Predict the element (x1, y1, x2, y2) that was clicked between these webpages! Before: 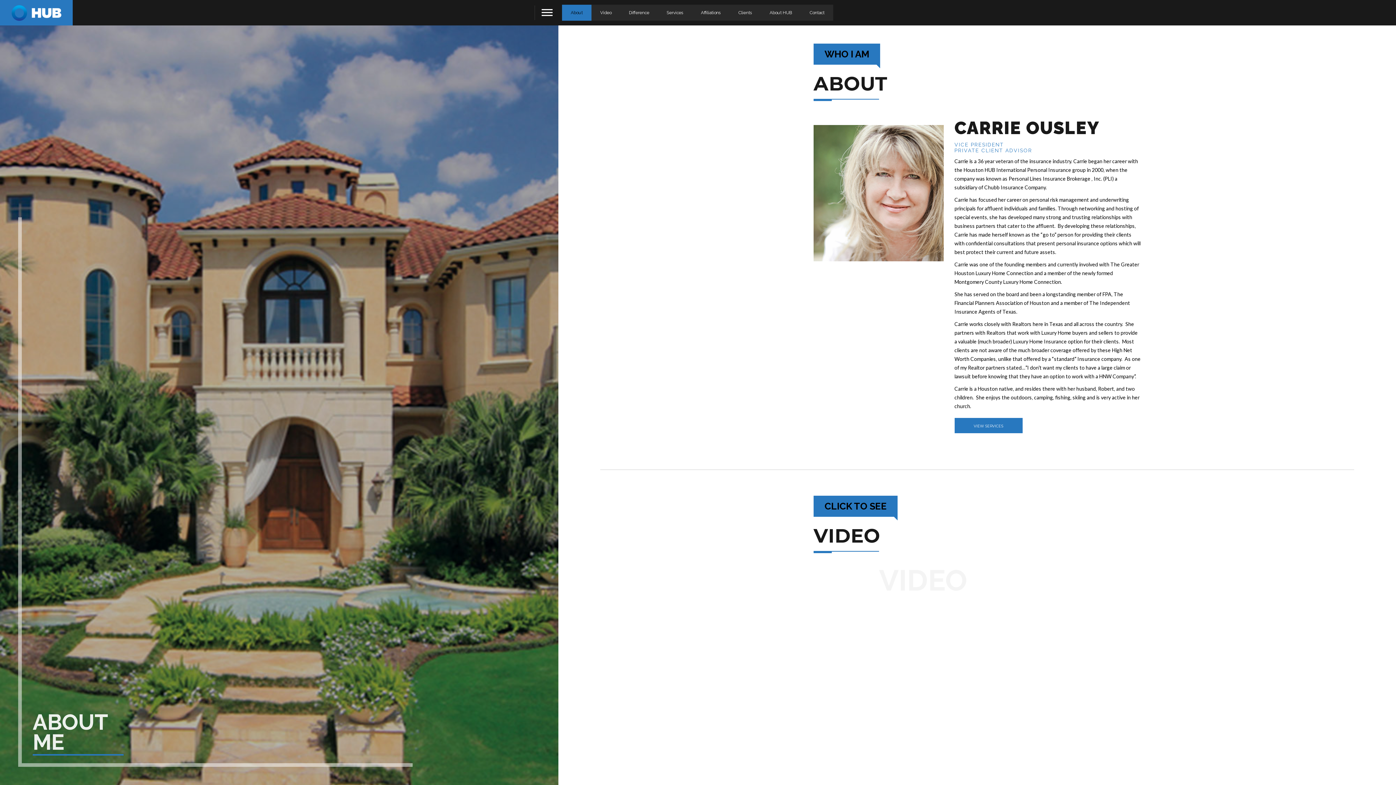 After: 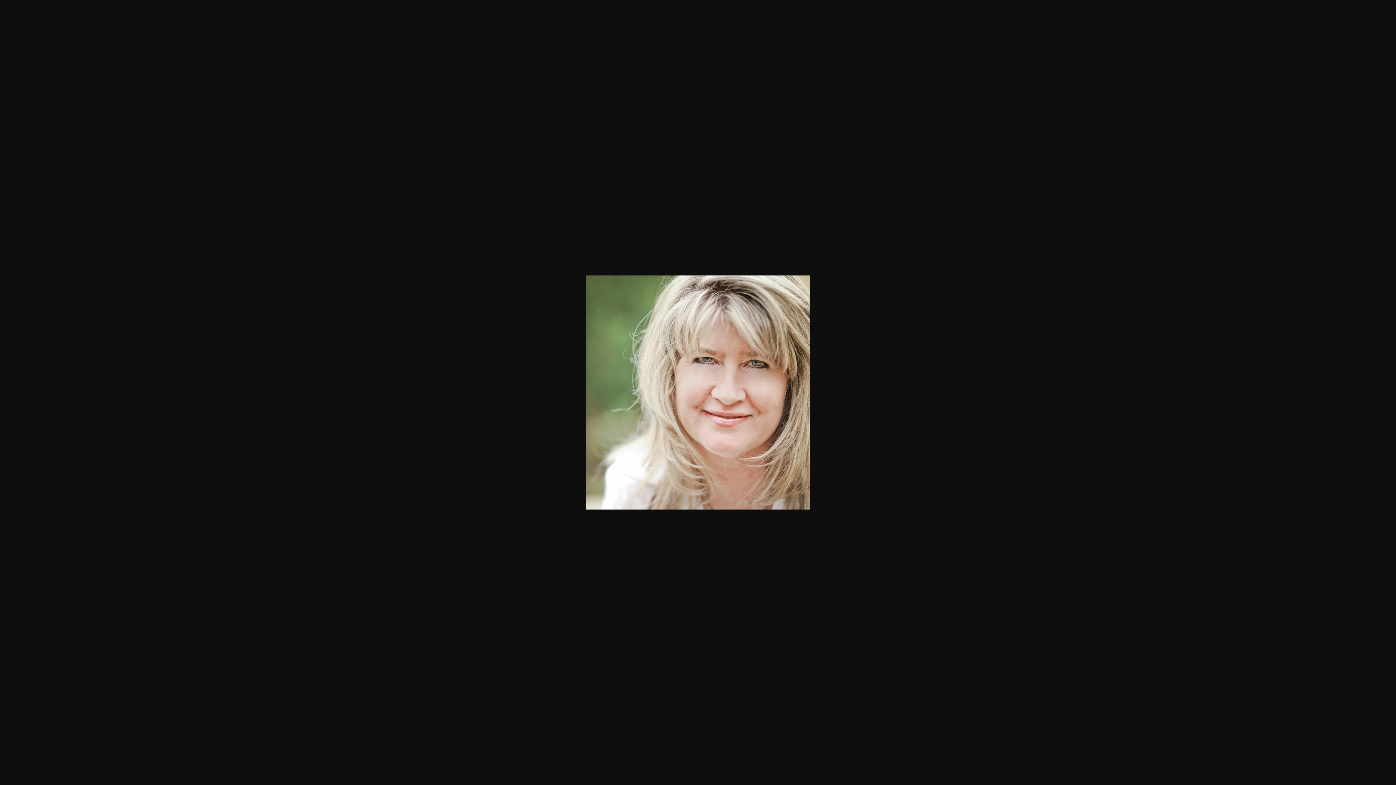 Action: bbox: (813, 190, 943, 195)